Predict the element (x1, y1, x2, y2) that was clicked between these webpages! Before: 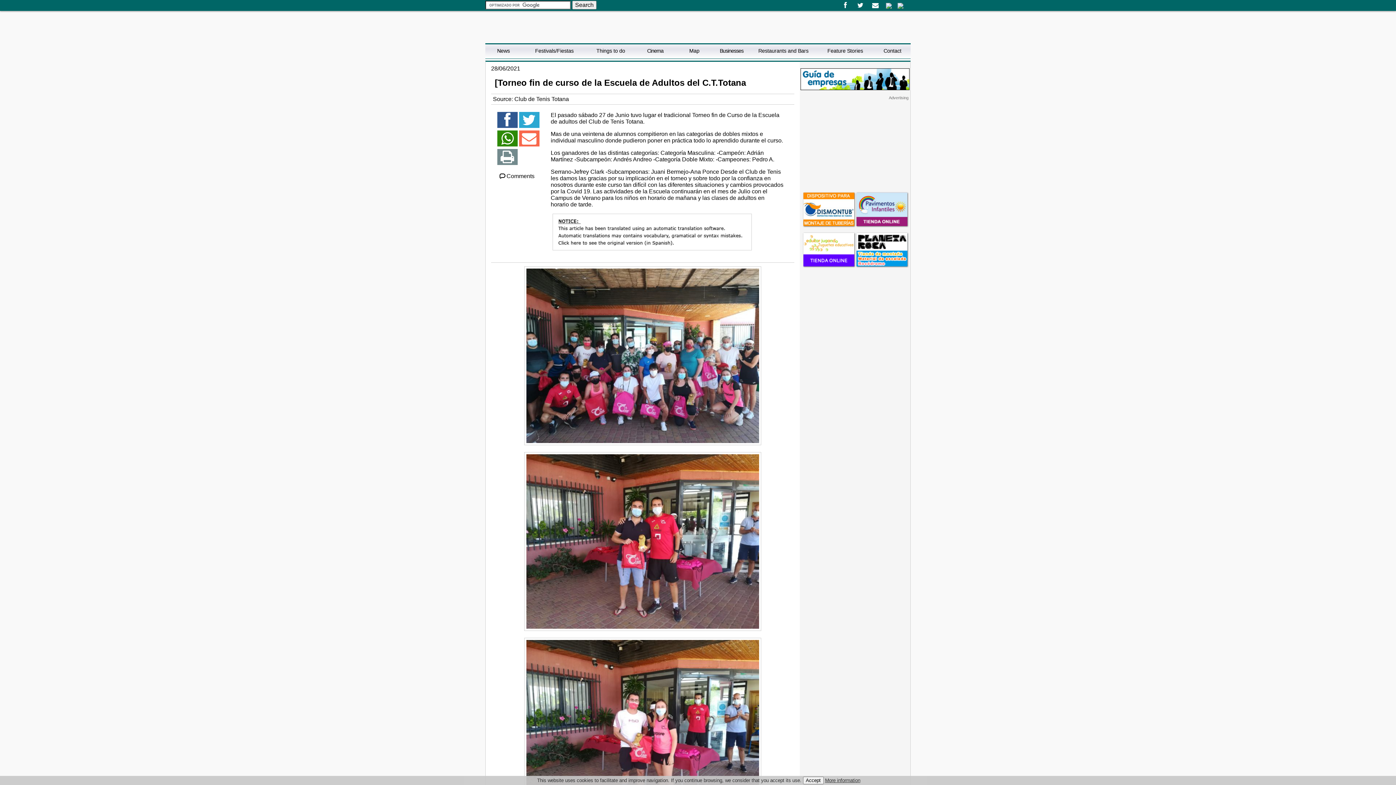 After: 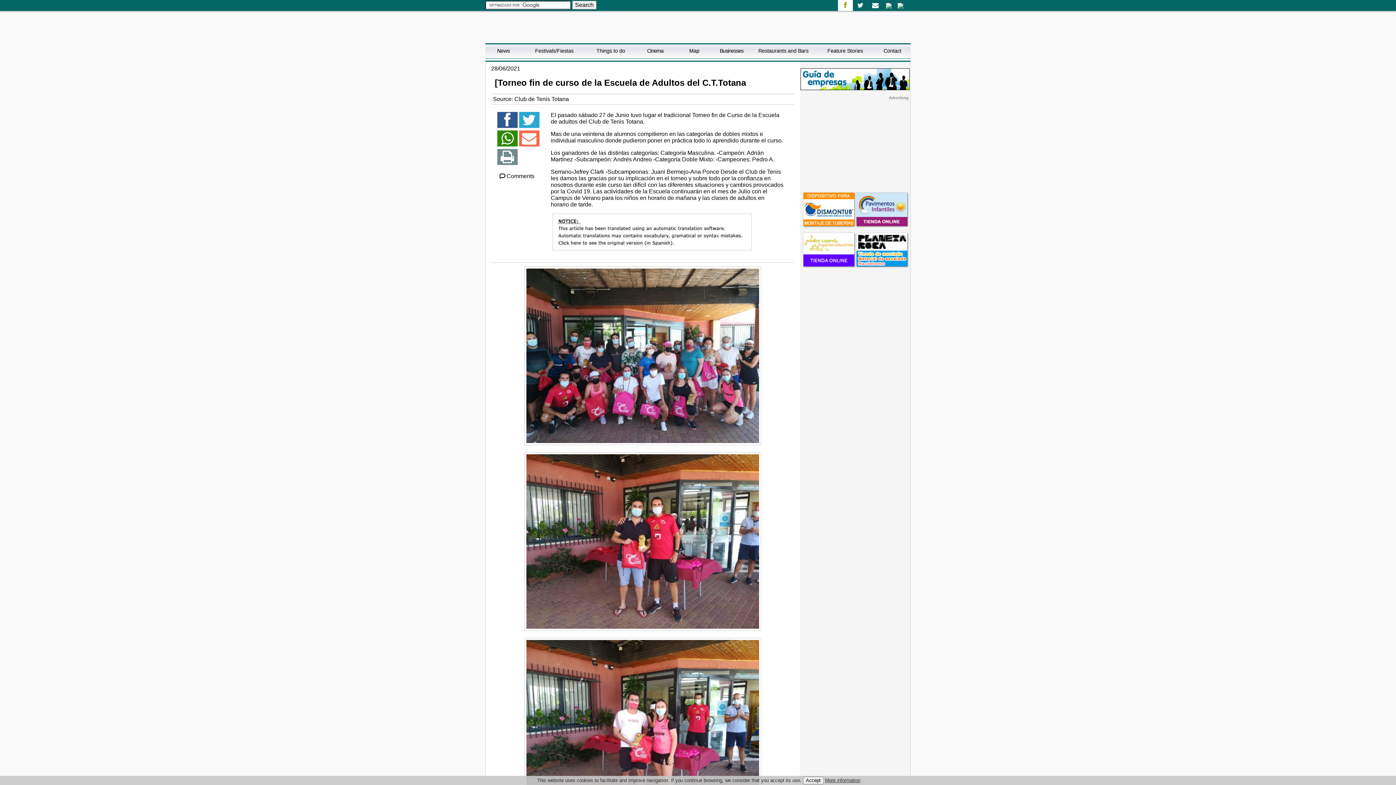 Action: label:  Facebook bbox: (838, 0, 853, 10)